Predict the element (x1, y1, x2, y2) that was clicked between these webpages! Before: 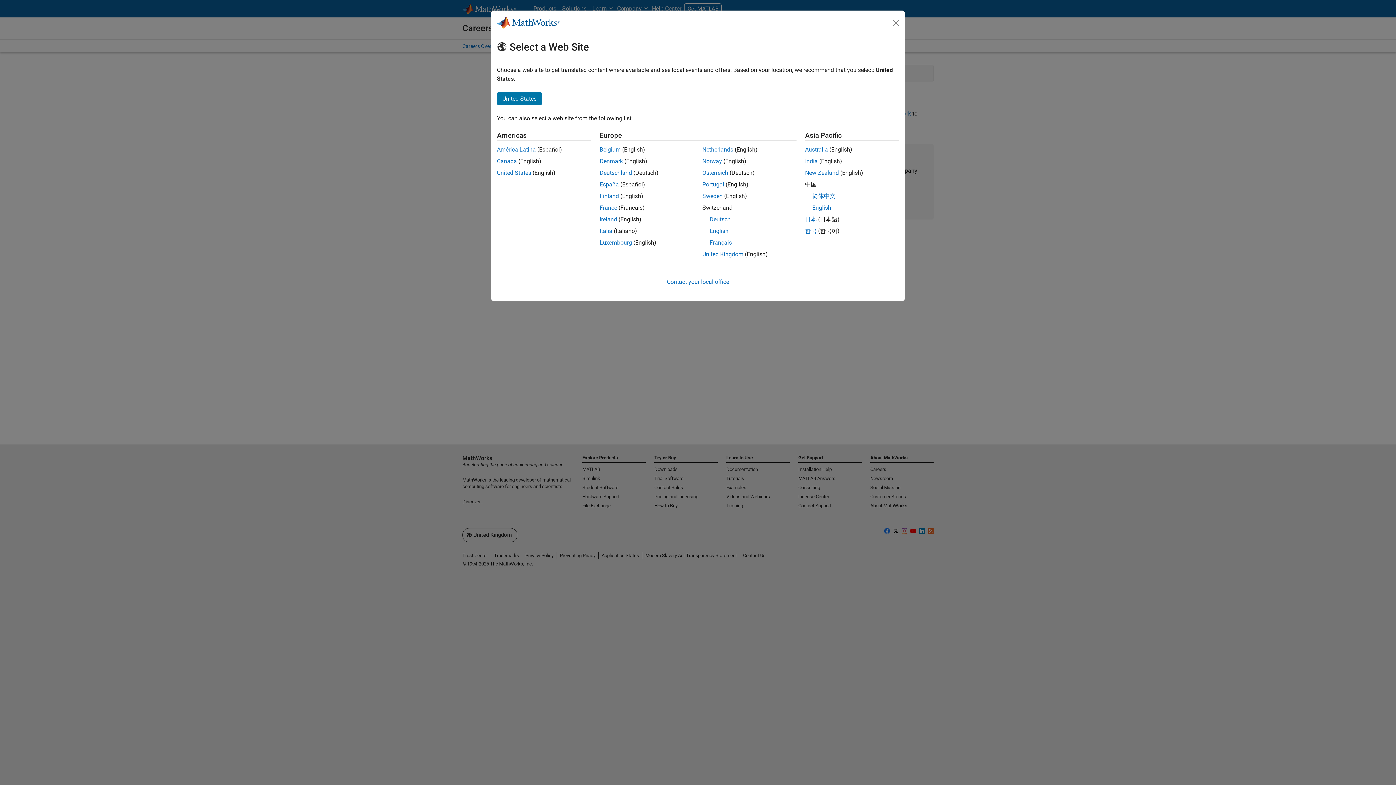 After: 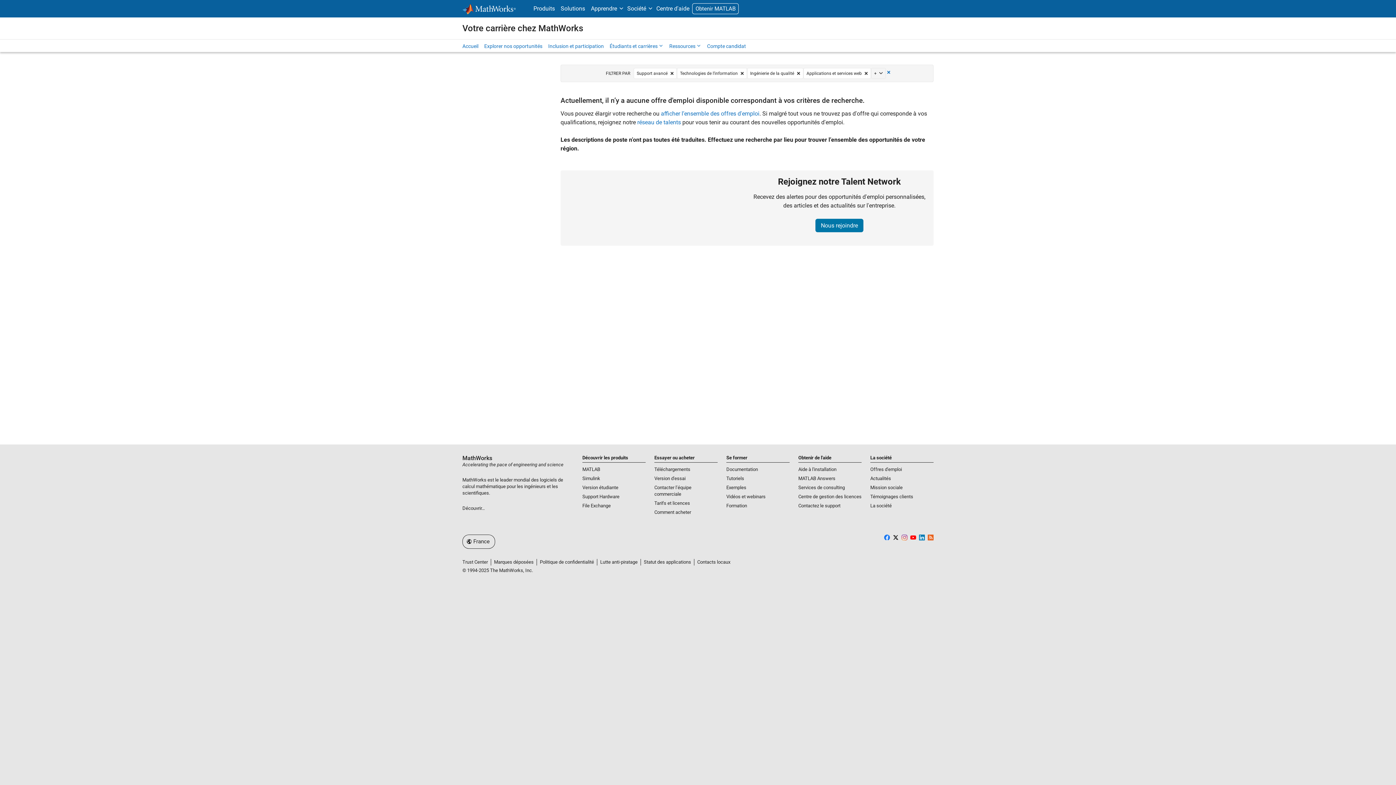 Action: bbox: (599, 204, 617, 211) label: France